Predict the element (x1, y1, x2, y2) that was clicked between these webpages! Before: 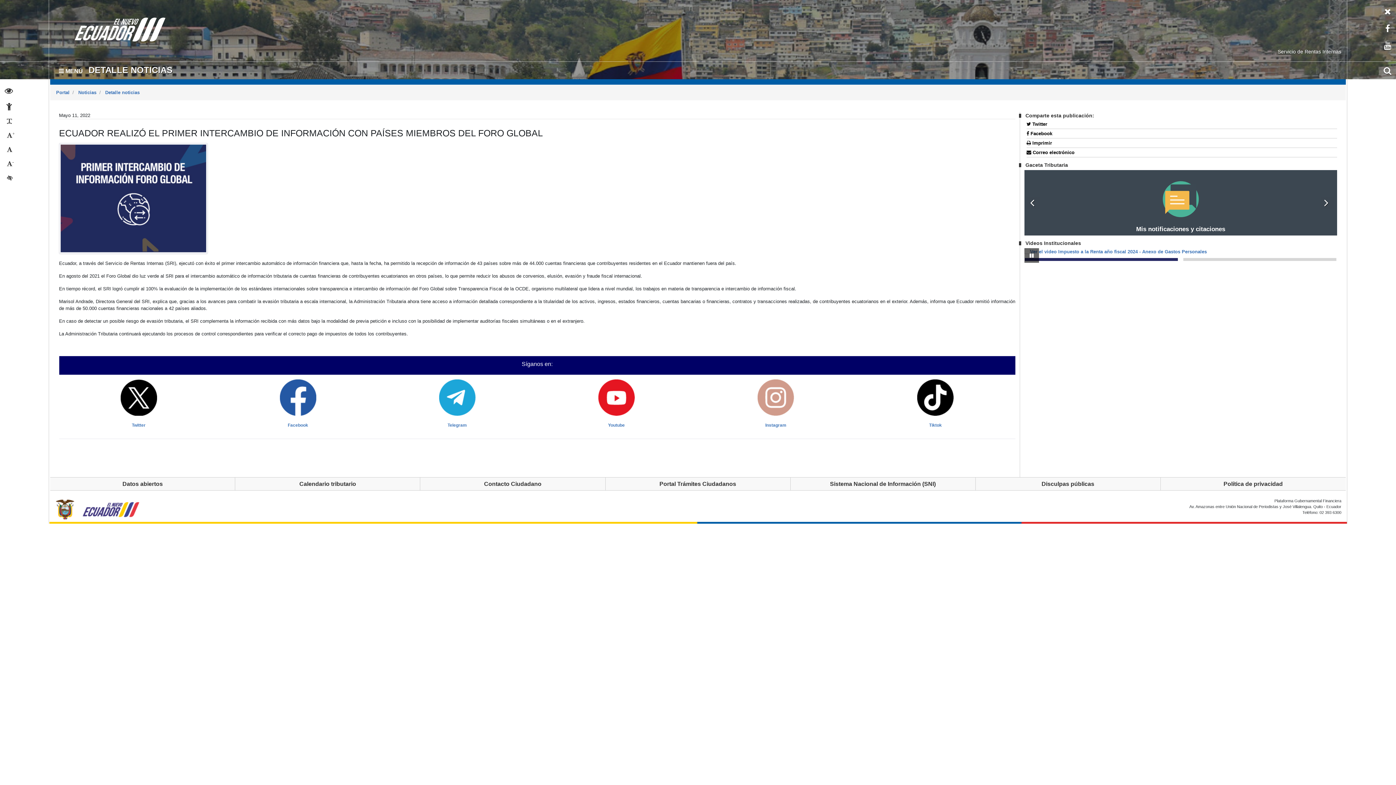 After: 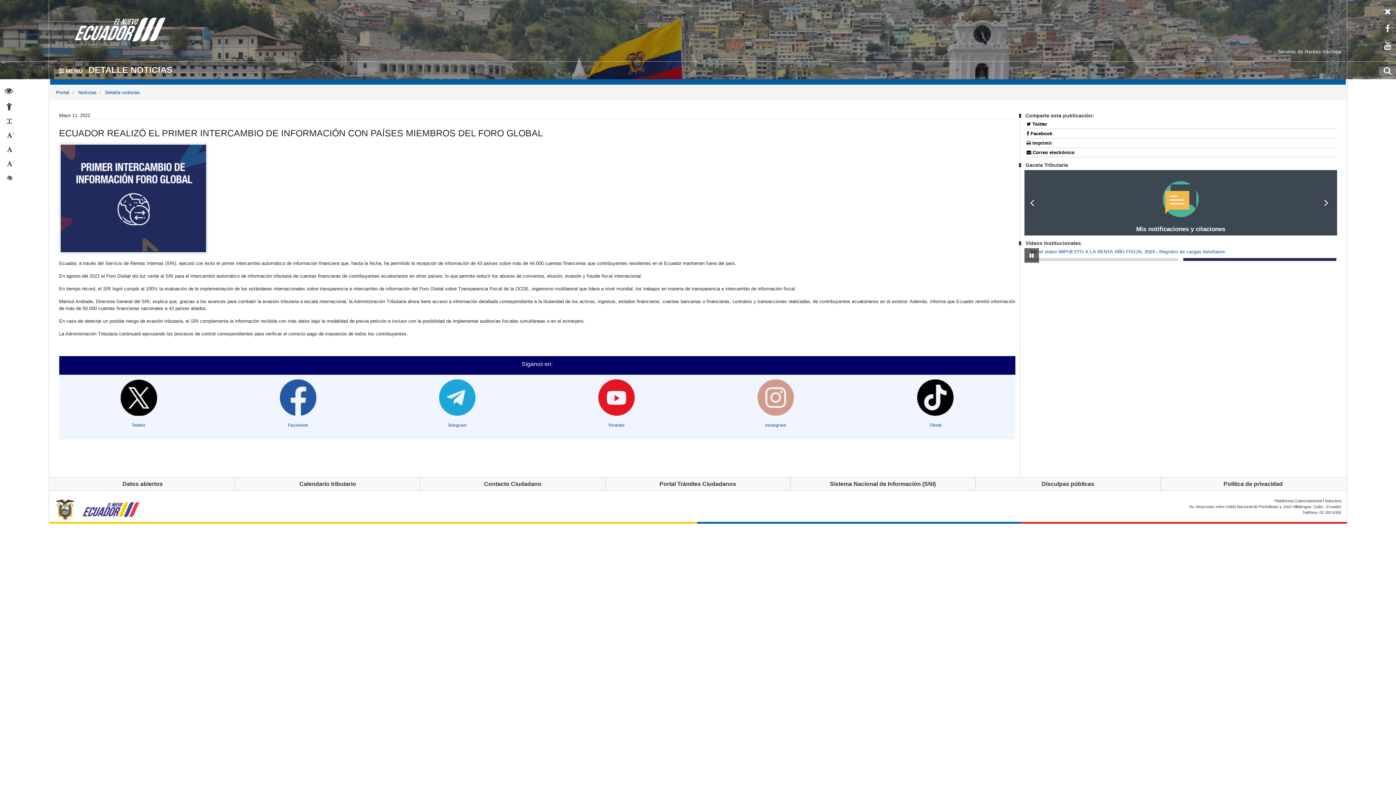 Action: bbox: (598, 394, 634, 400)